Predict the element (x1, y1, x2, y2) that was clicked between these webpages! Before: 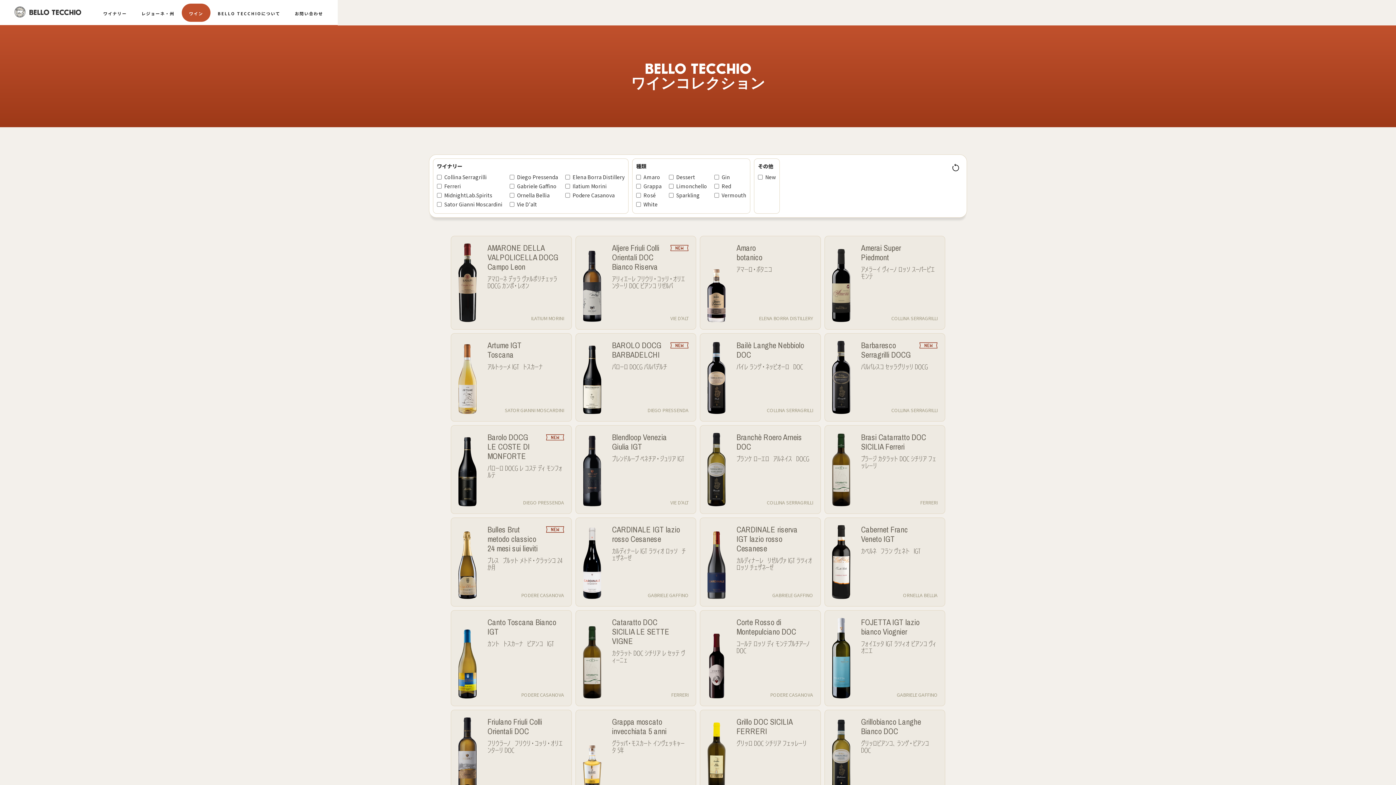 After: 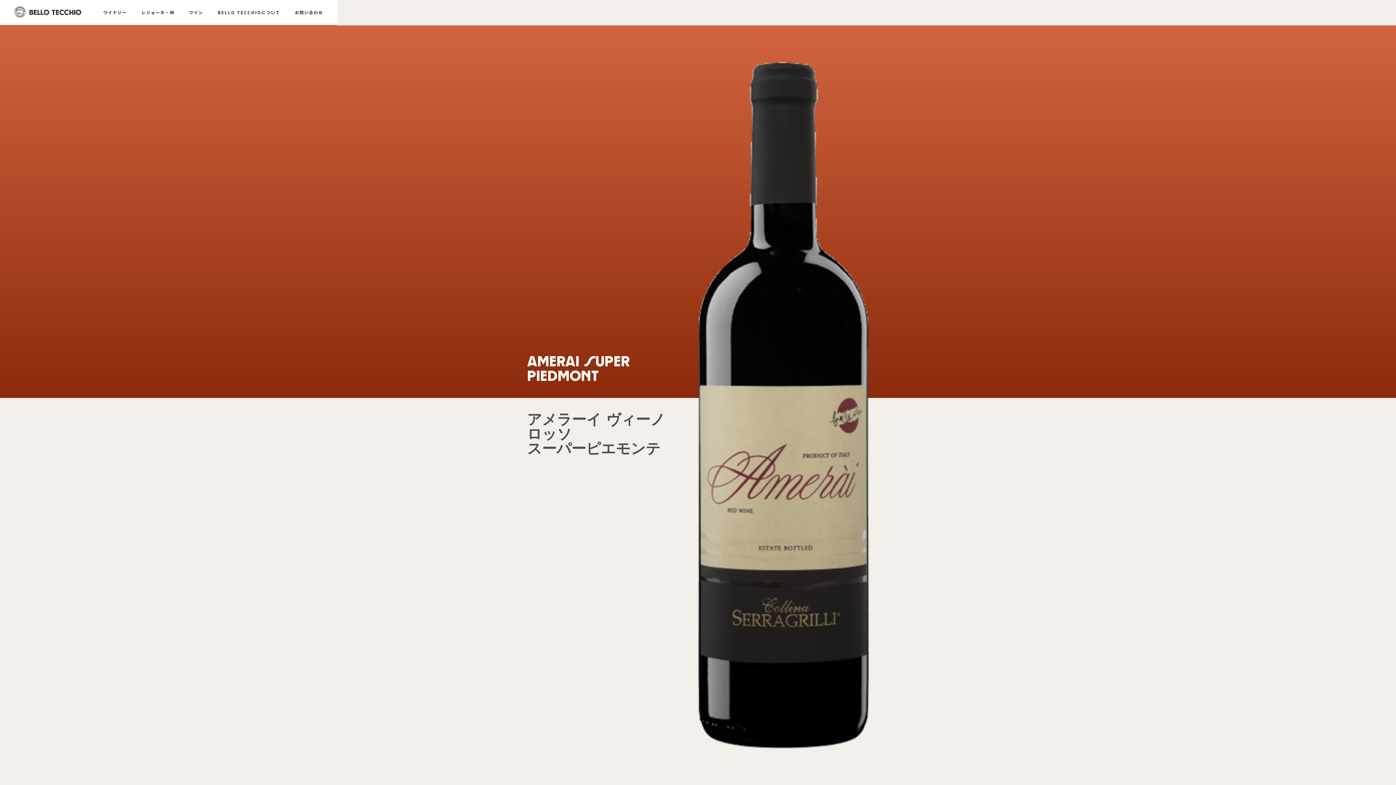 Action: label: Amerai Super Piedmont
アメラーイ ヴィーノ ロッソ スーパーピエモンテ
COLLINA SERRAGRILLI bbox: (824, 236, 945, 329)